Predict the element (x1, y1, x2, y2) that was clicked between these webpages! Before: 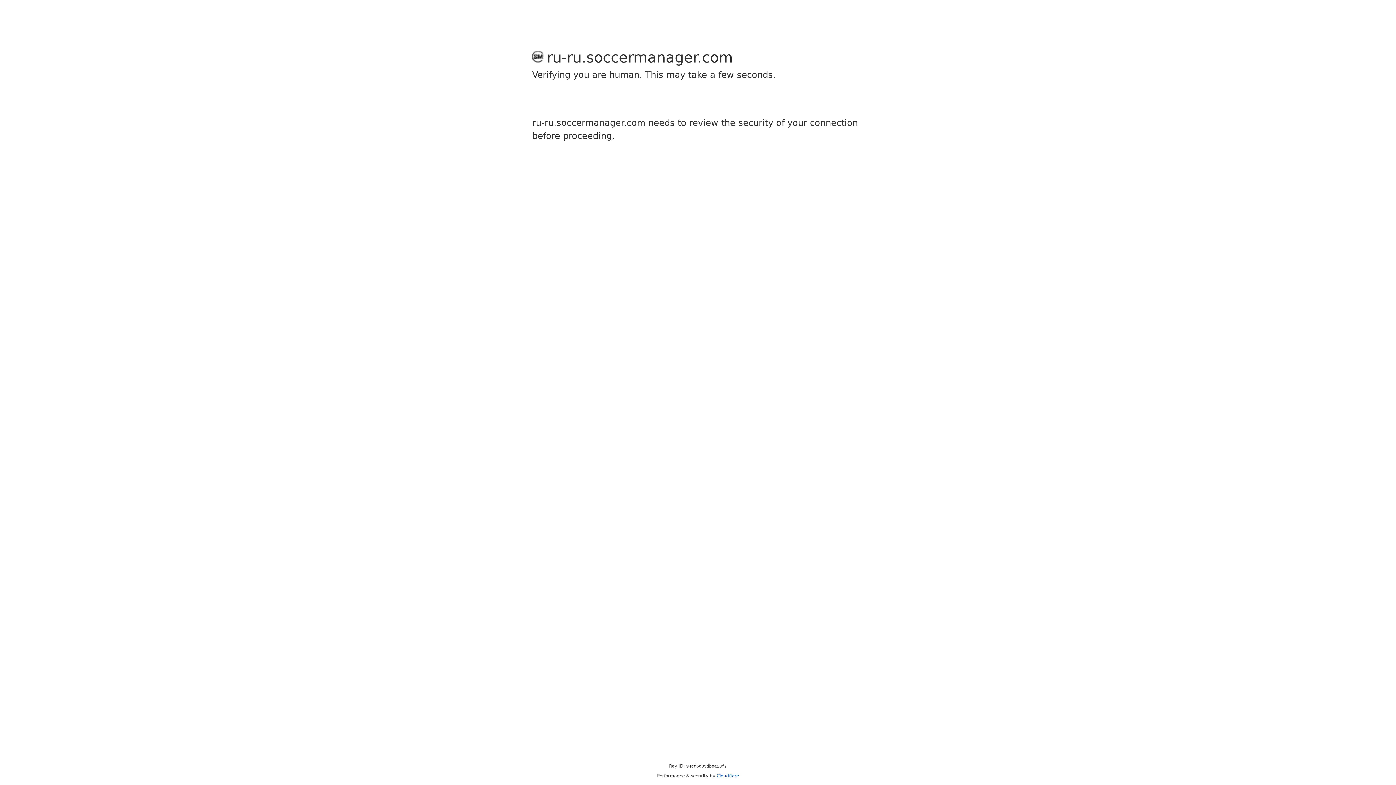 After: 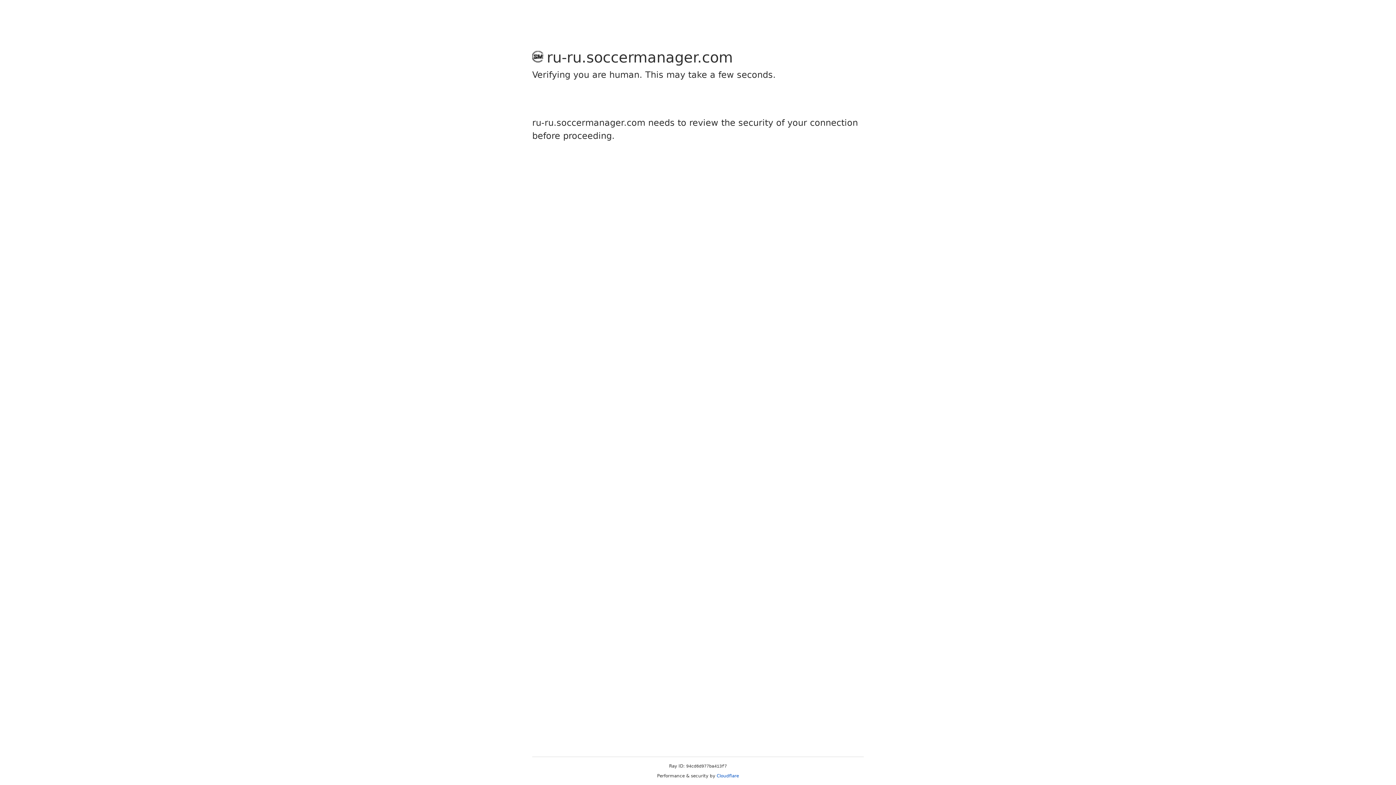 Action: bbox: (716, 773, 739, 778) label: Cloudflare